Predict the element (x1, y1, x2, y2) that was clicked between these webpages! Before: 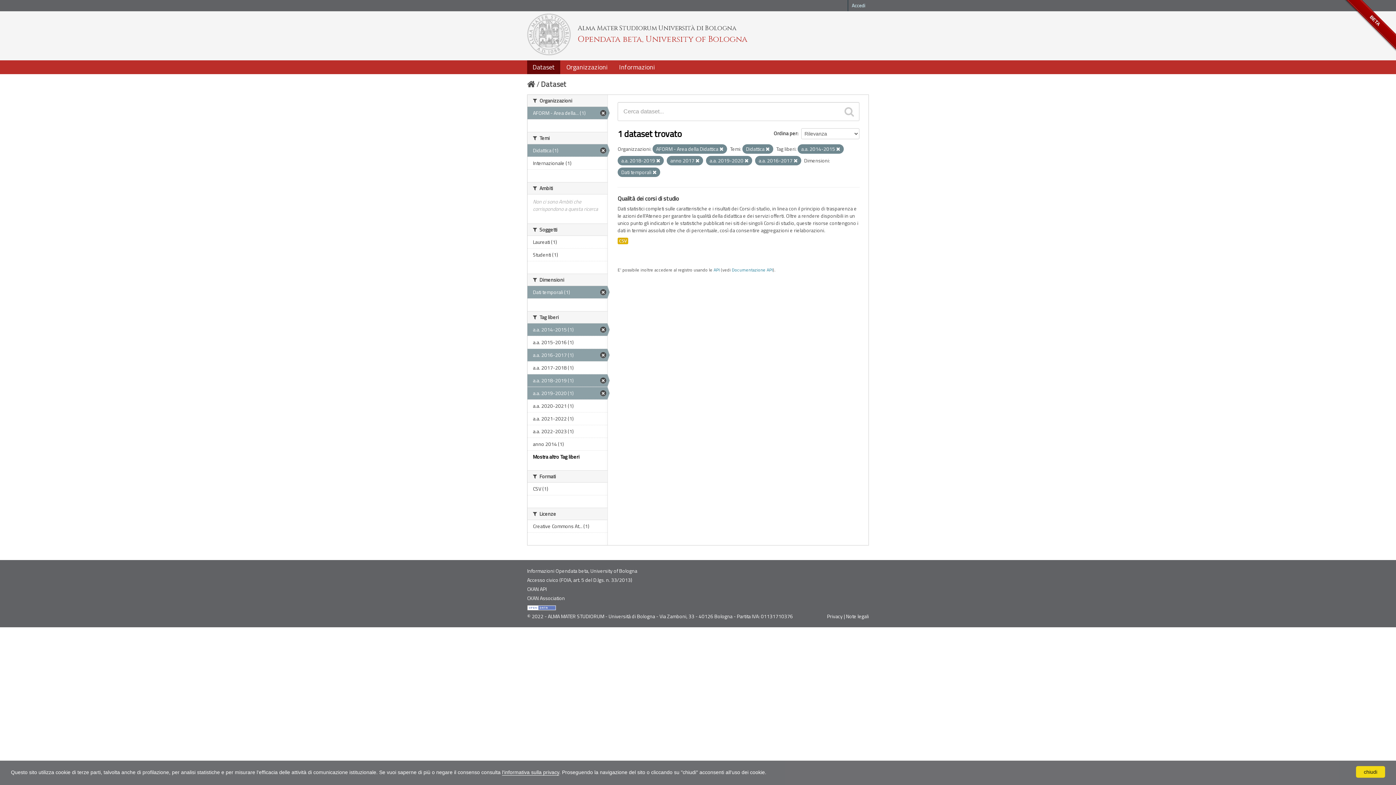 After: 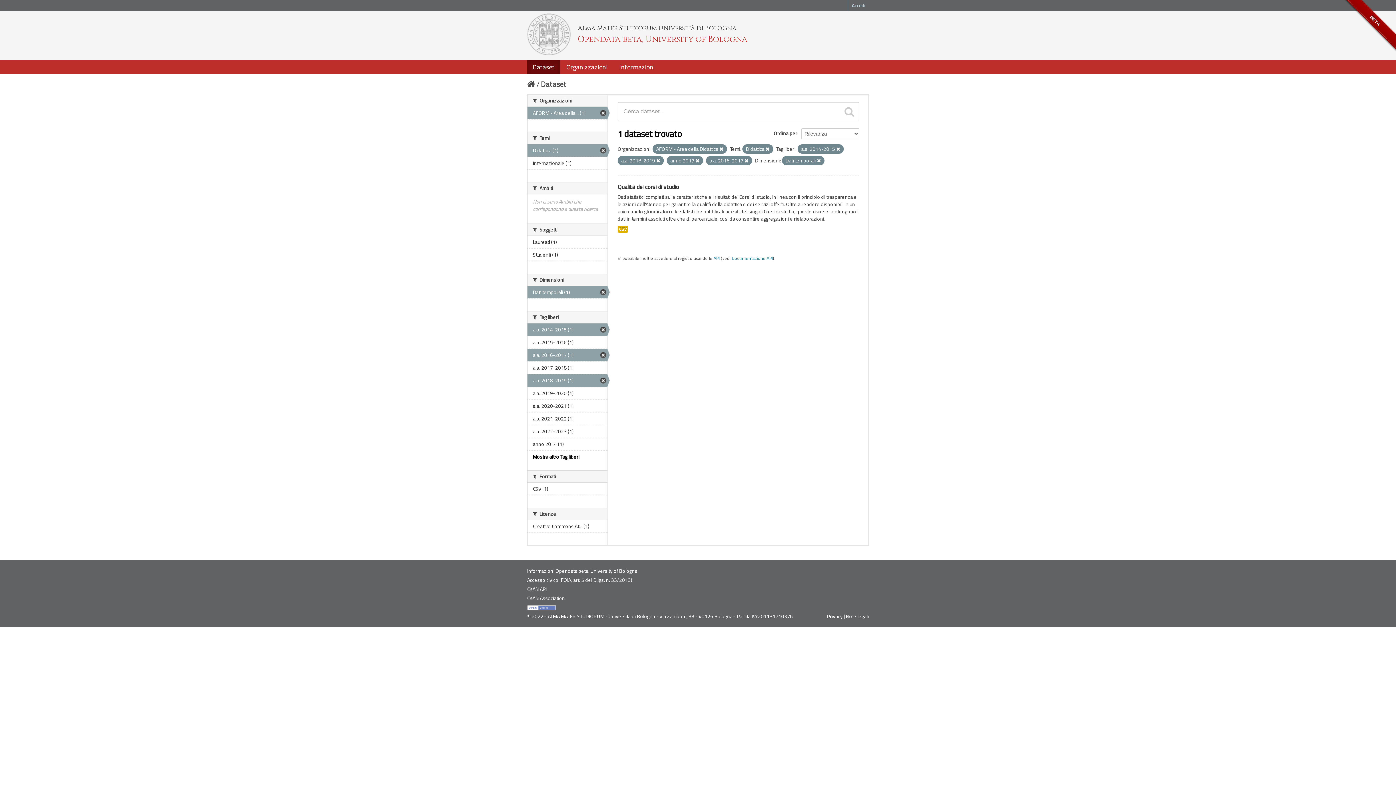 Action: bbox: (744, 158, 748, 164)